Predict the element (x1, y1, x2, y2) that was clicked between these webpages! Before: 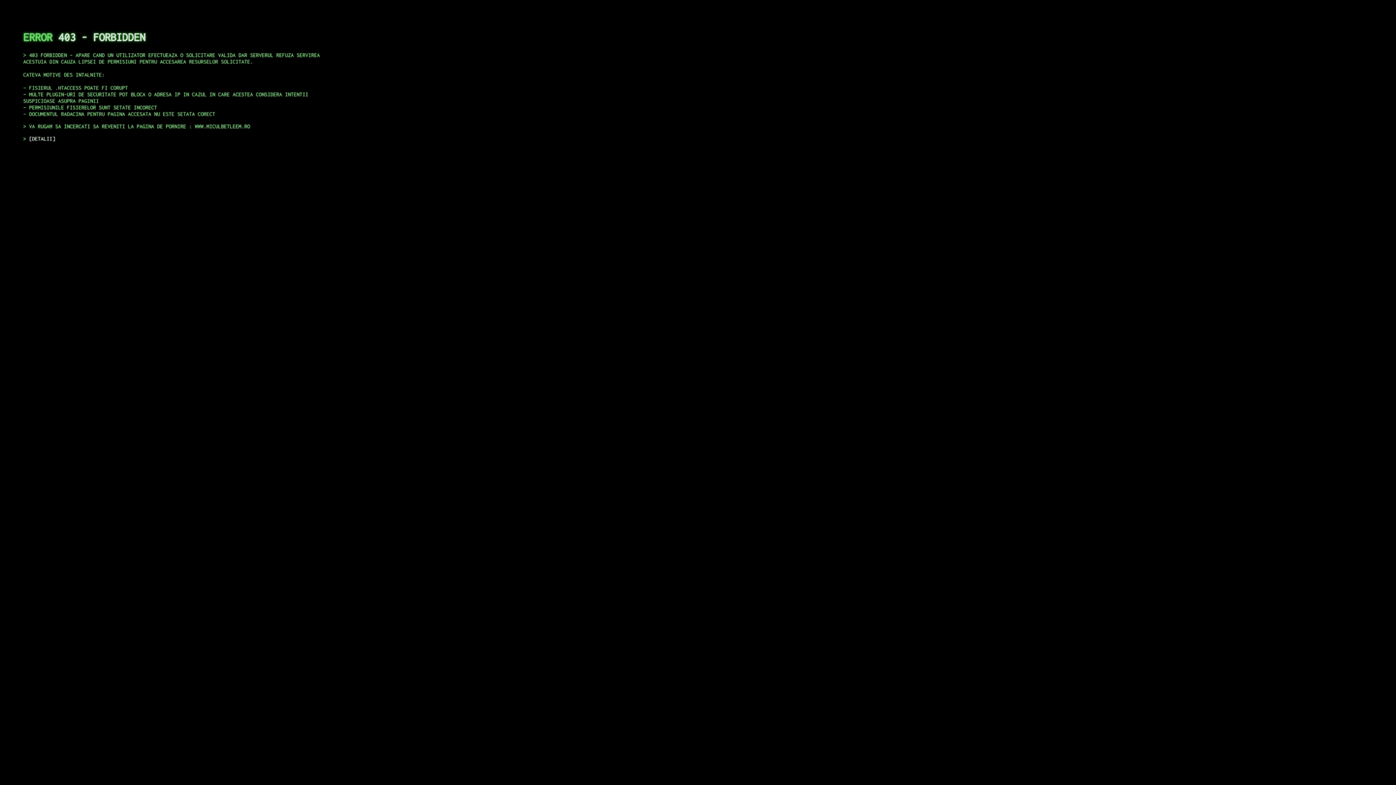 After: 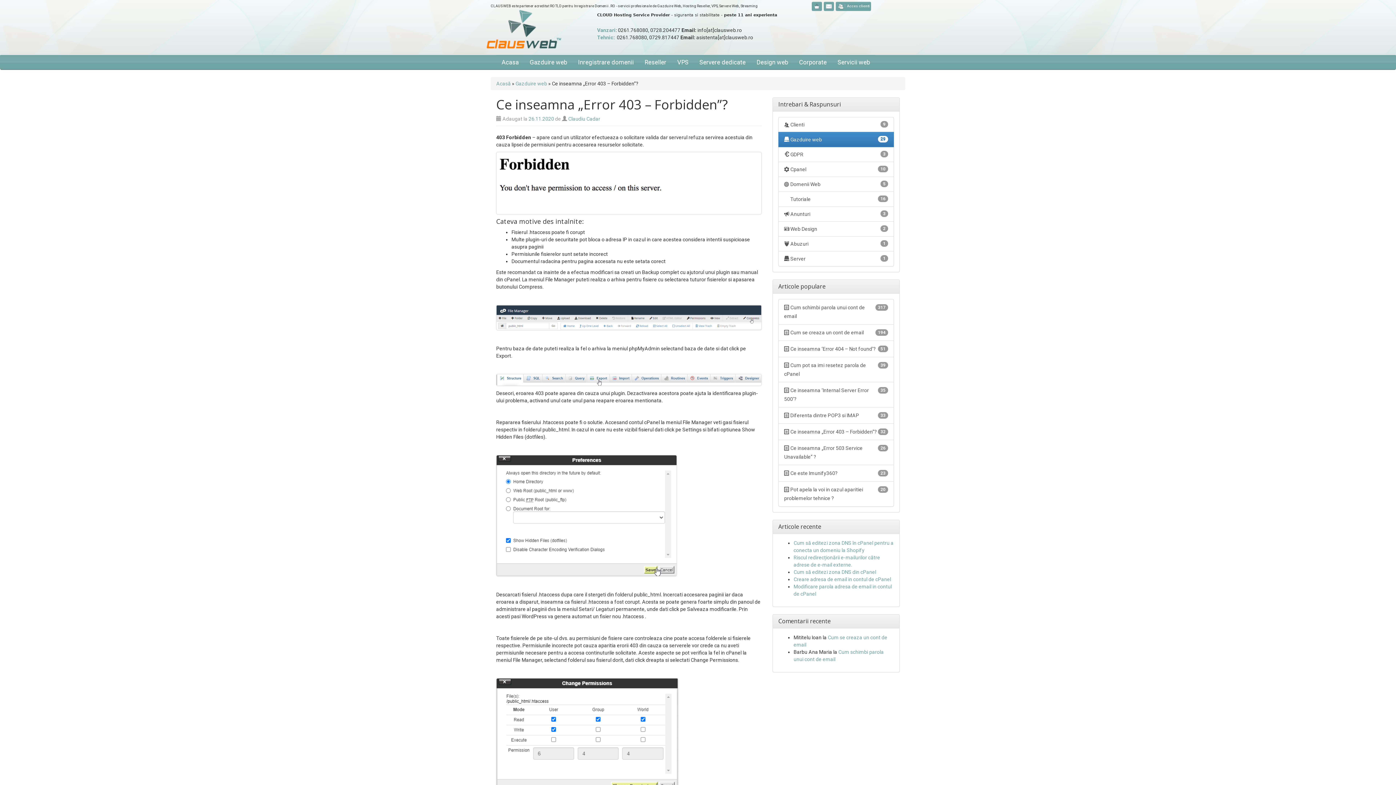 Action: label: DETALII bbox: (29, 135, 55, 141)